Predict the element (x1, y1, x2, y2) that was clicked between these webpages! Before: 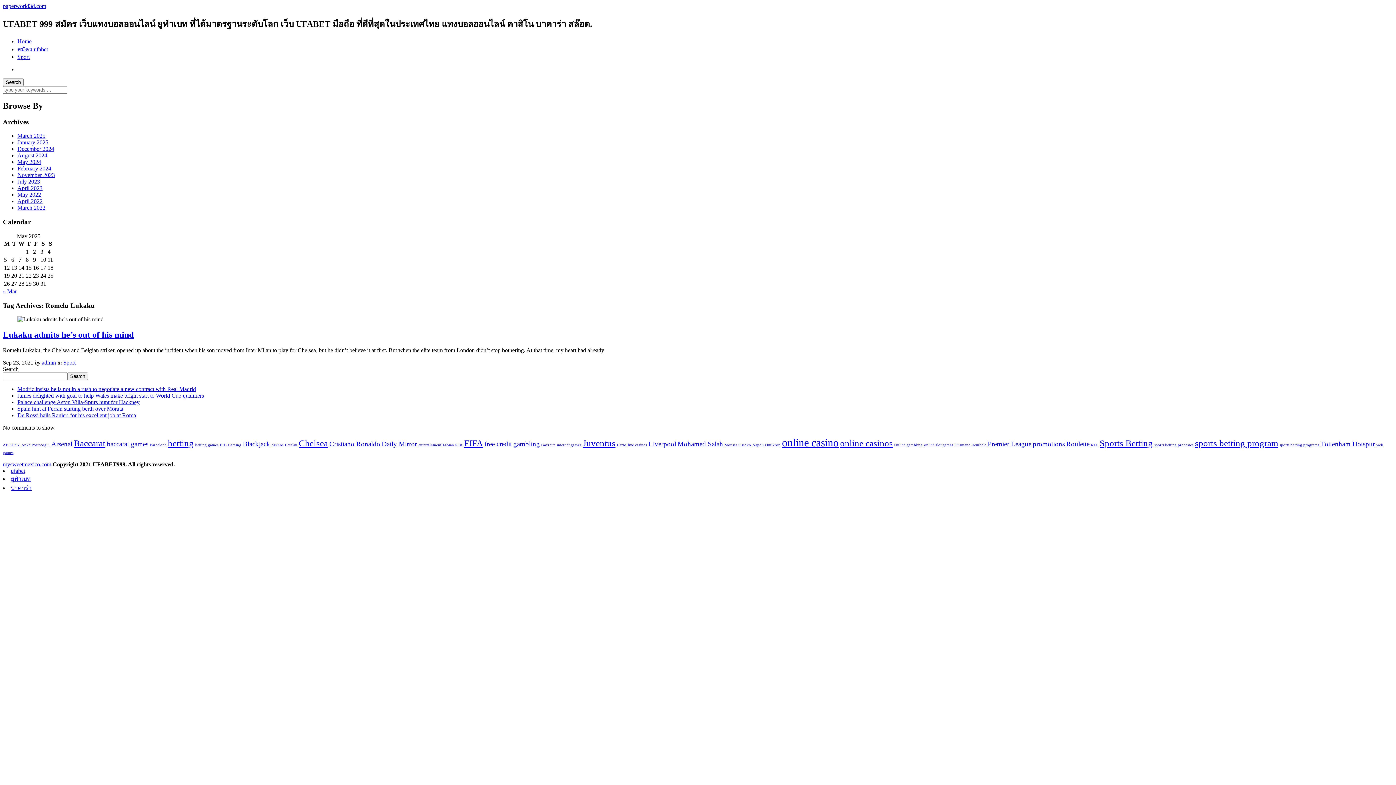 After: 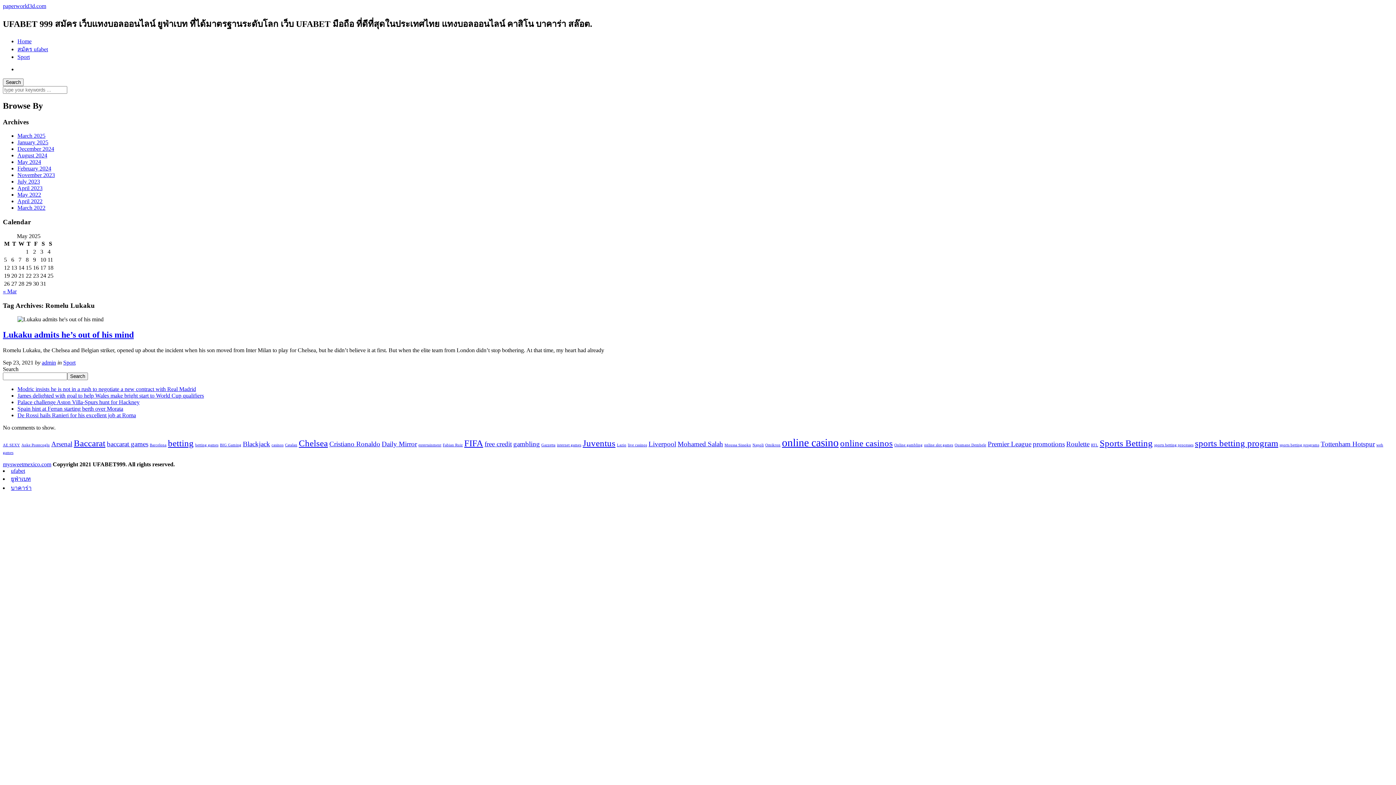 Action: label: บาคาร่า bbox: (10, 485, 31, 491)